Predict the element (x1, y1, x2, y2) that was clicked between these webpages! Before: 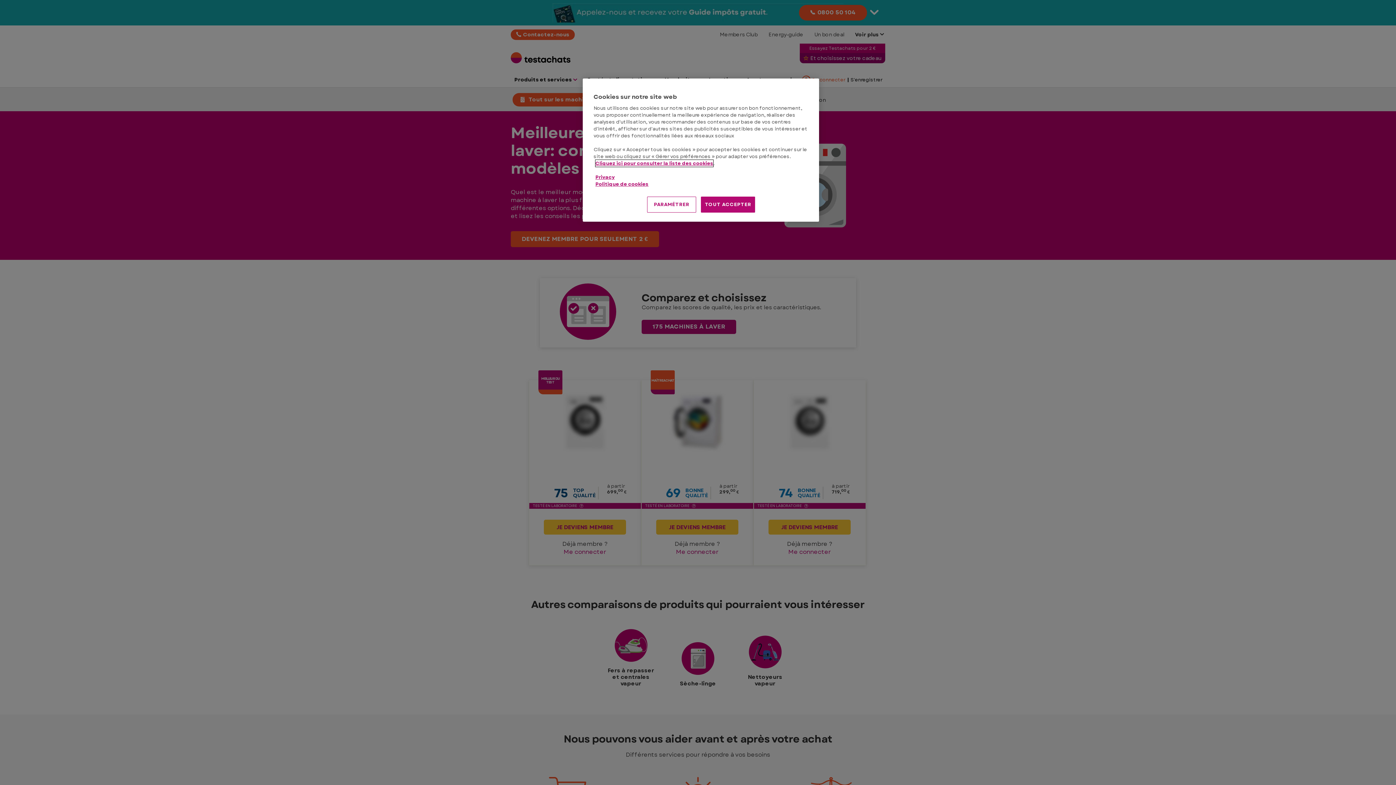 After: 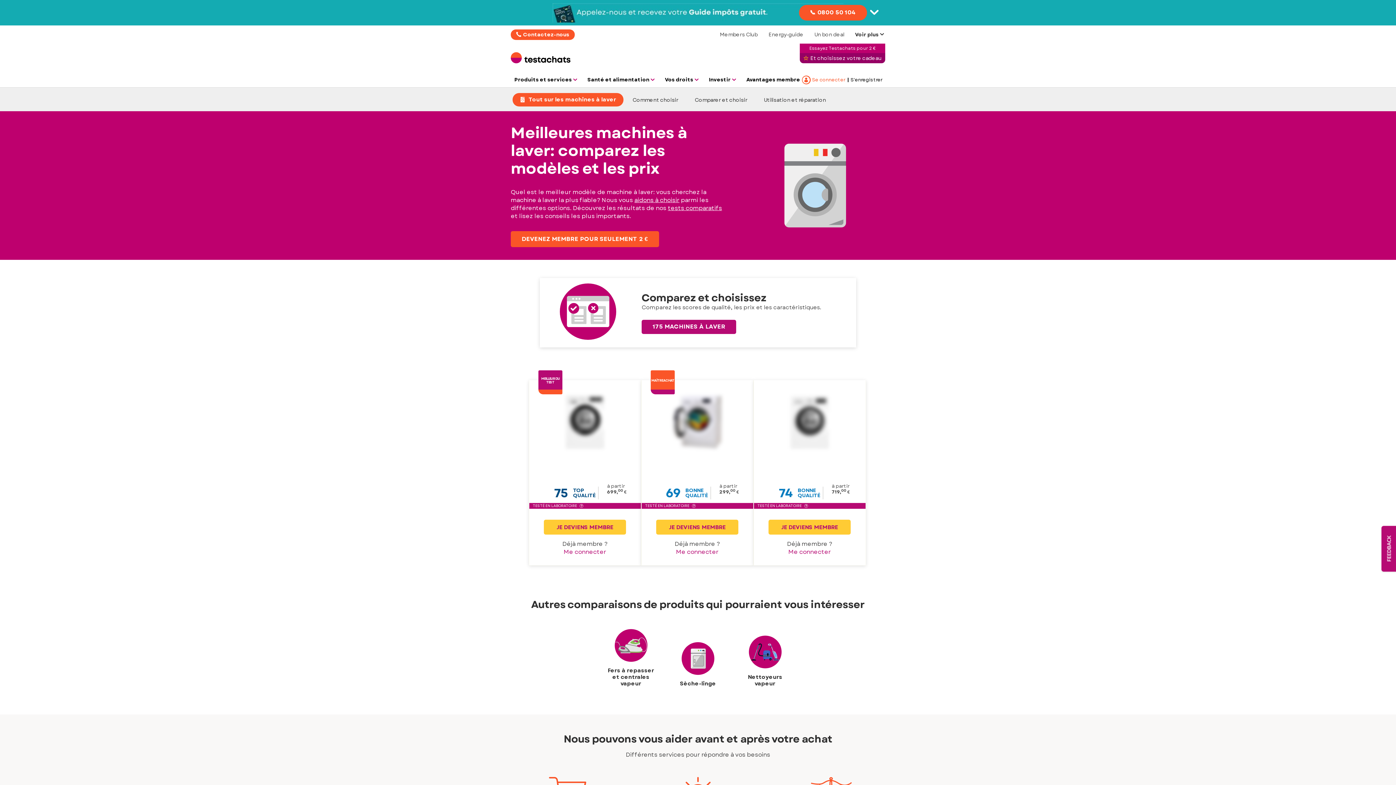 Action: bbox: (701, 196, 755, 212) label: TOUT ACCEPTER